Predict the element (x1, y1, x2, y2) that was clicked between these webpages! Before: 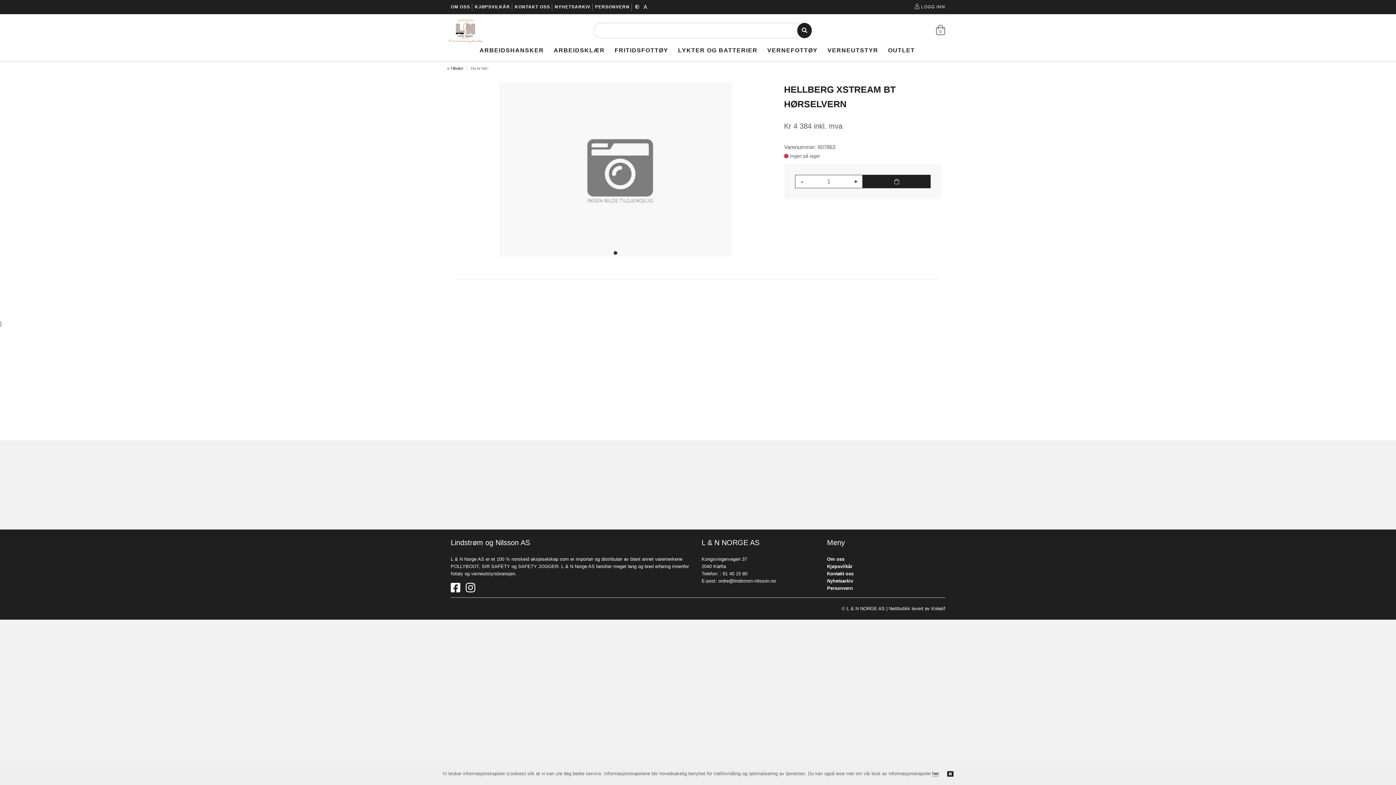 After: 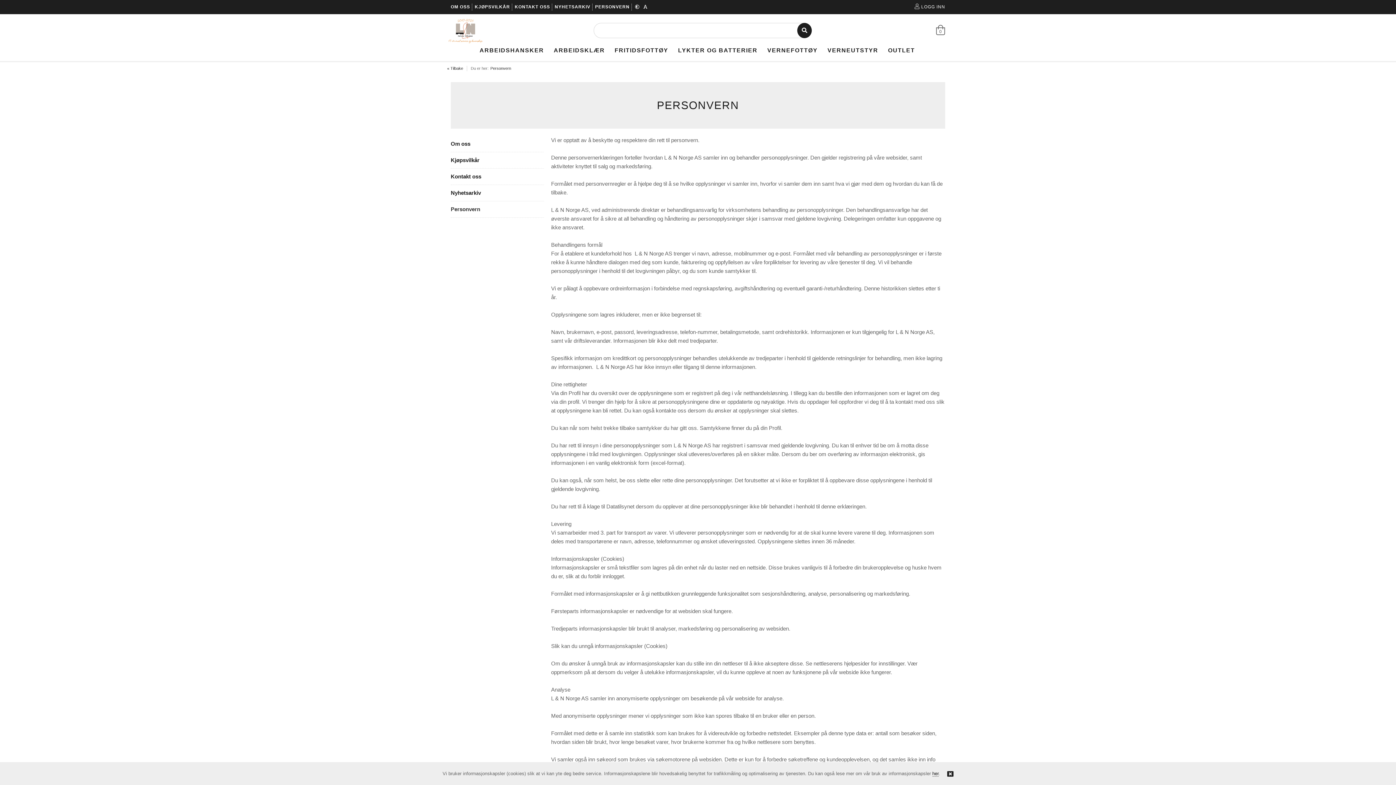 Action: label: PERSONVERN bbox: (595, 4, 629, 9)